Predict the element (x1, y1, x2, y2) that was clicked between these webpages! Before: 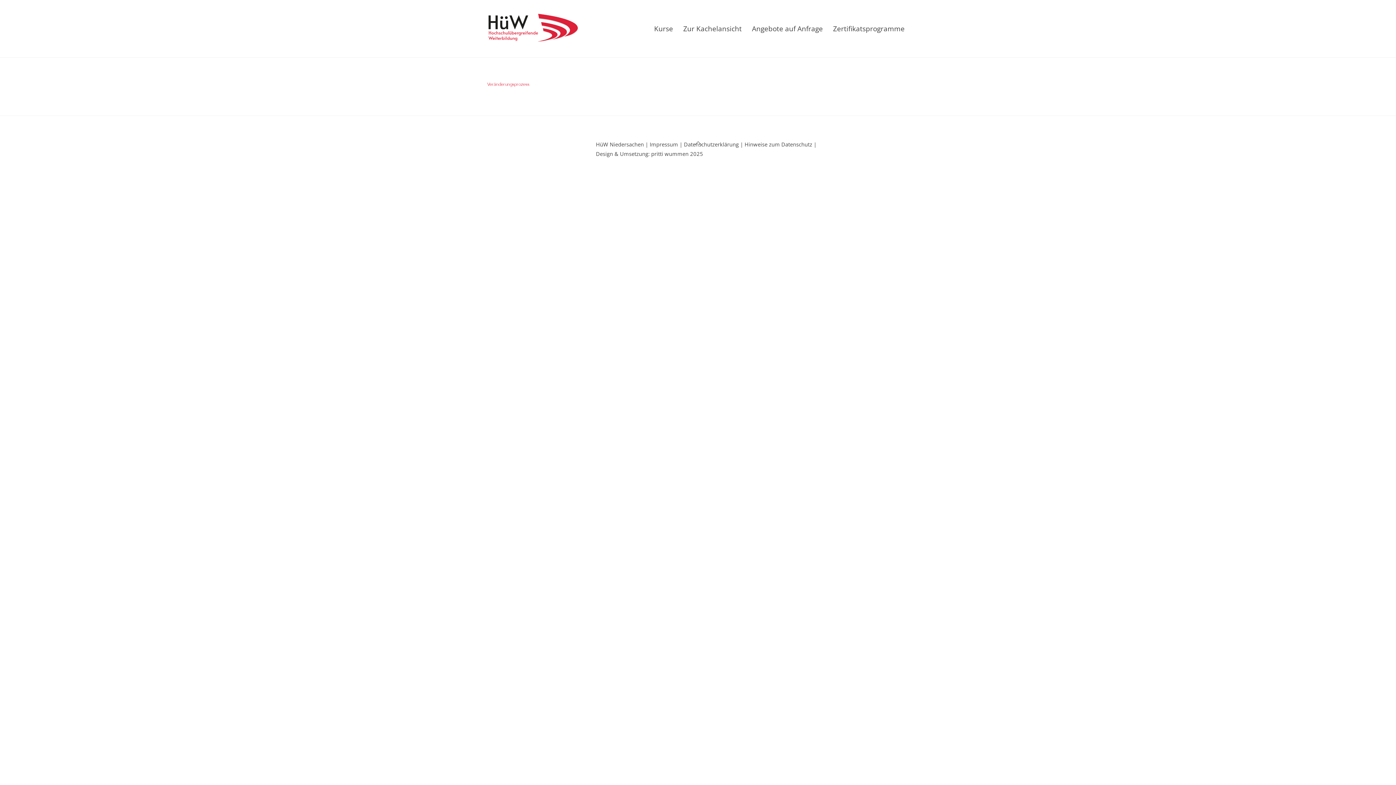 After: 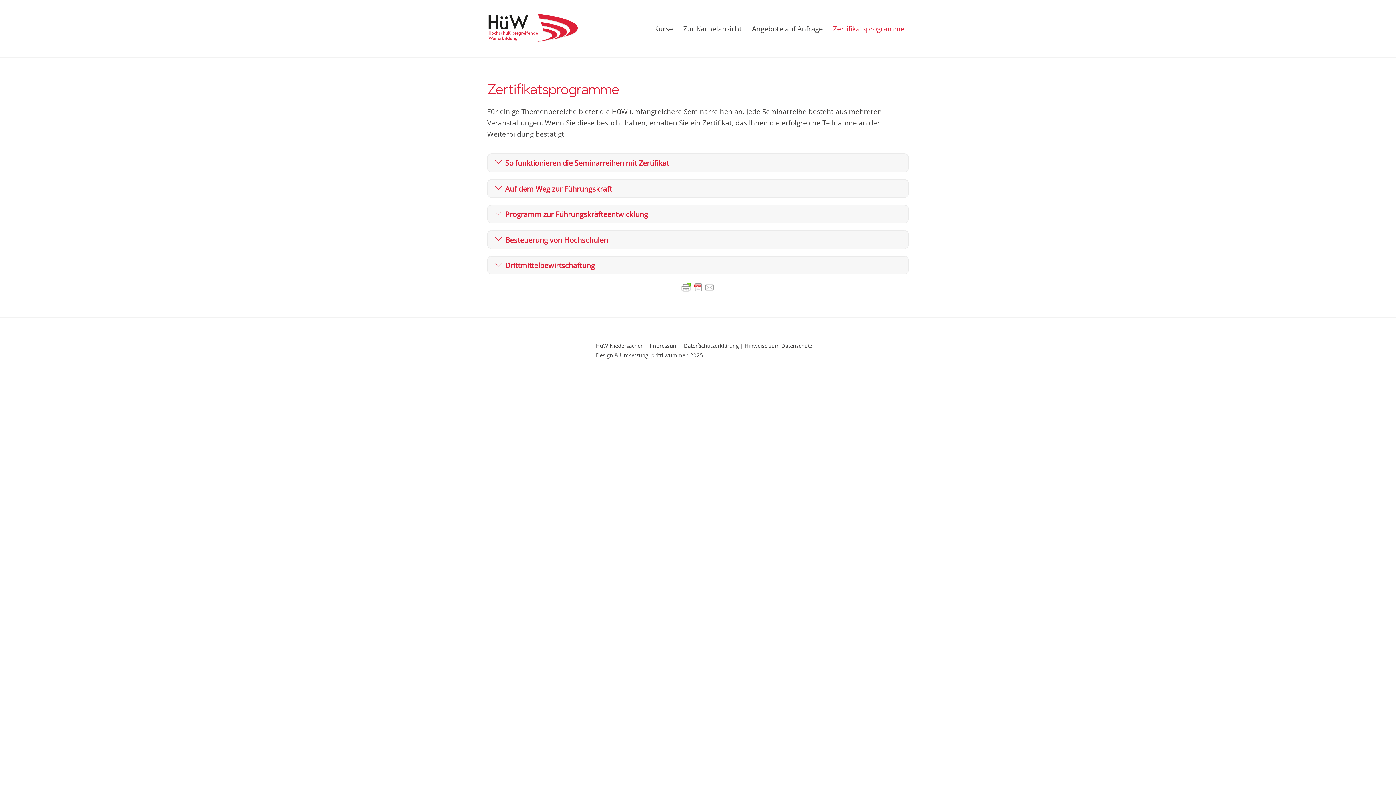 Action: bbox: (829, 18, 909, 38) label: Zertifikatsprogramme